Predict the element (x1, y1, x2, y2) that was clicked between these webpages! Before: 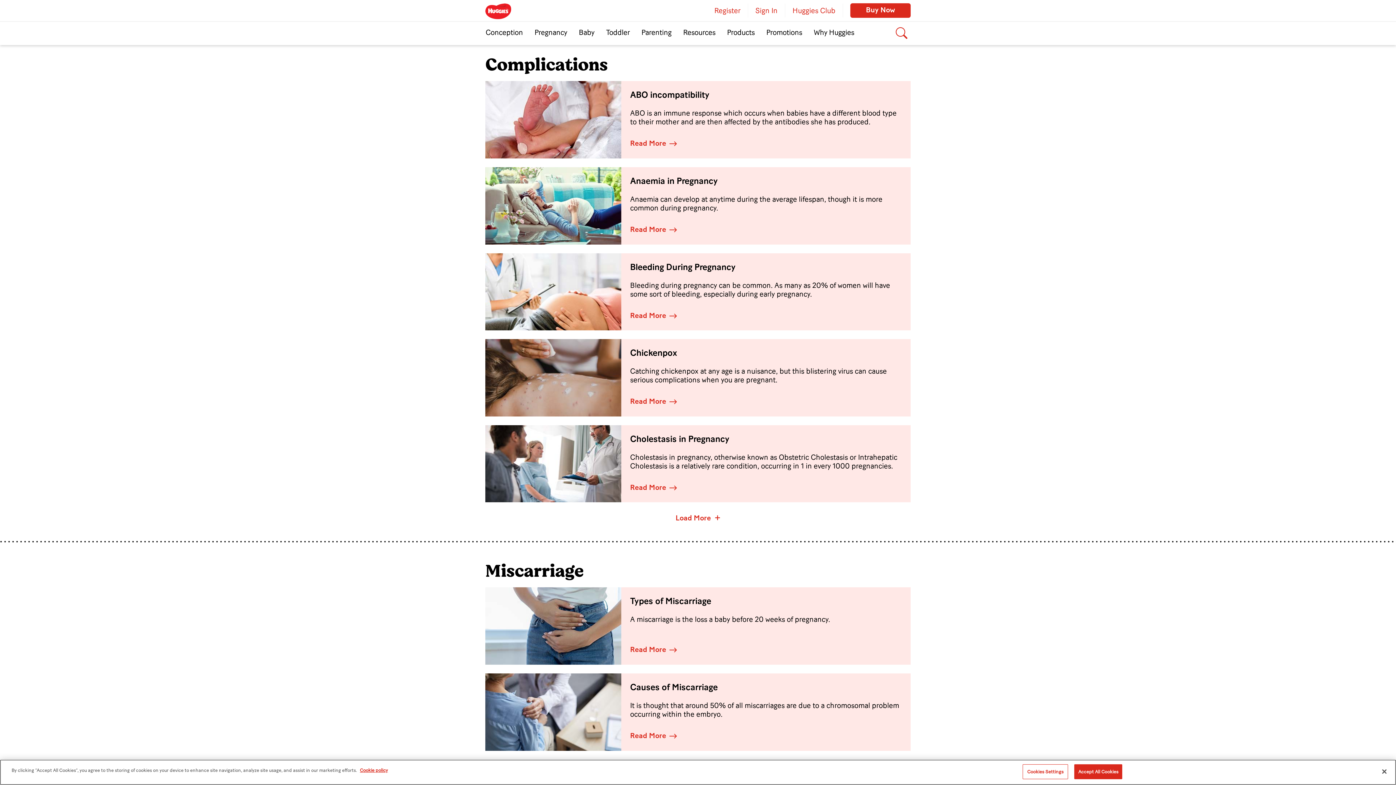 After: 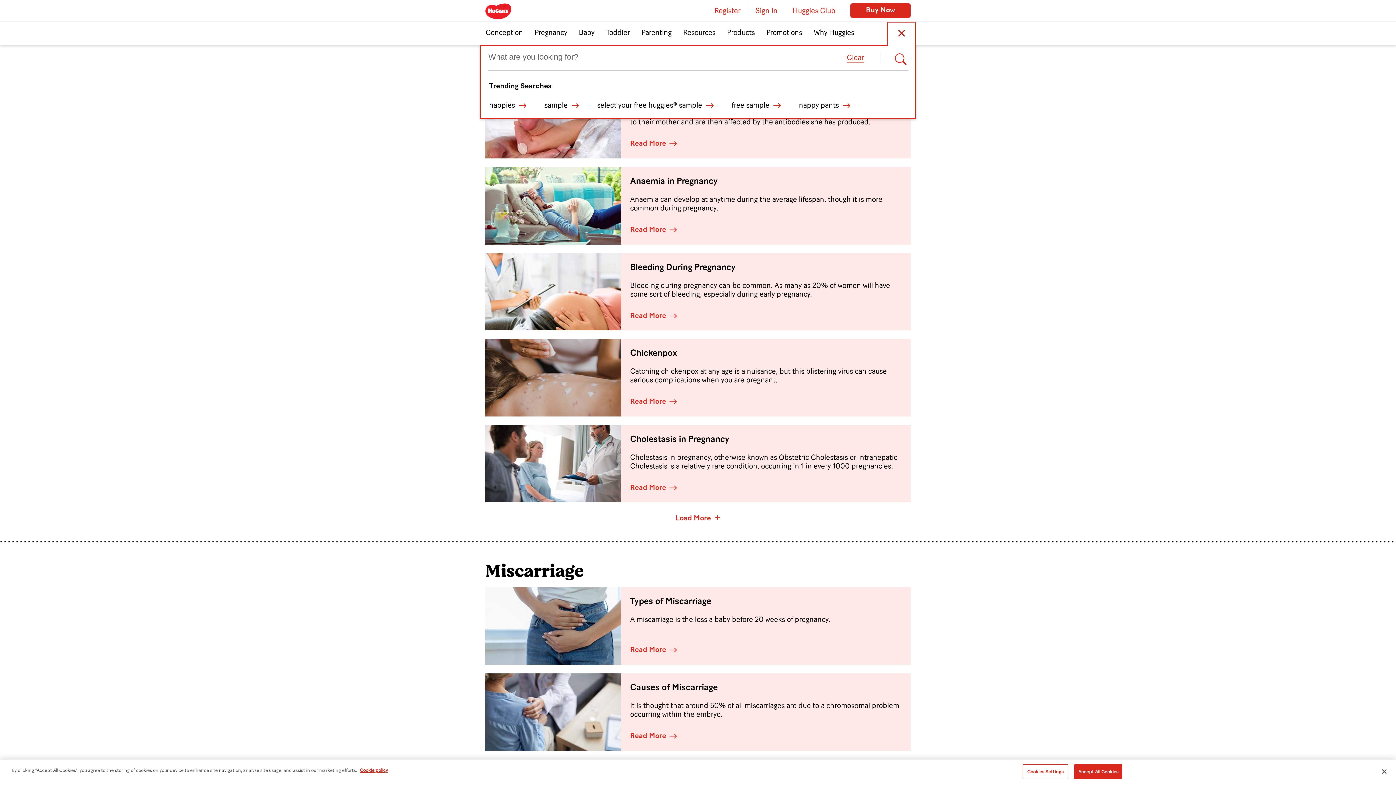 Action: label: Search bbox: (894, 29, 909, 43)